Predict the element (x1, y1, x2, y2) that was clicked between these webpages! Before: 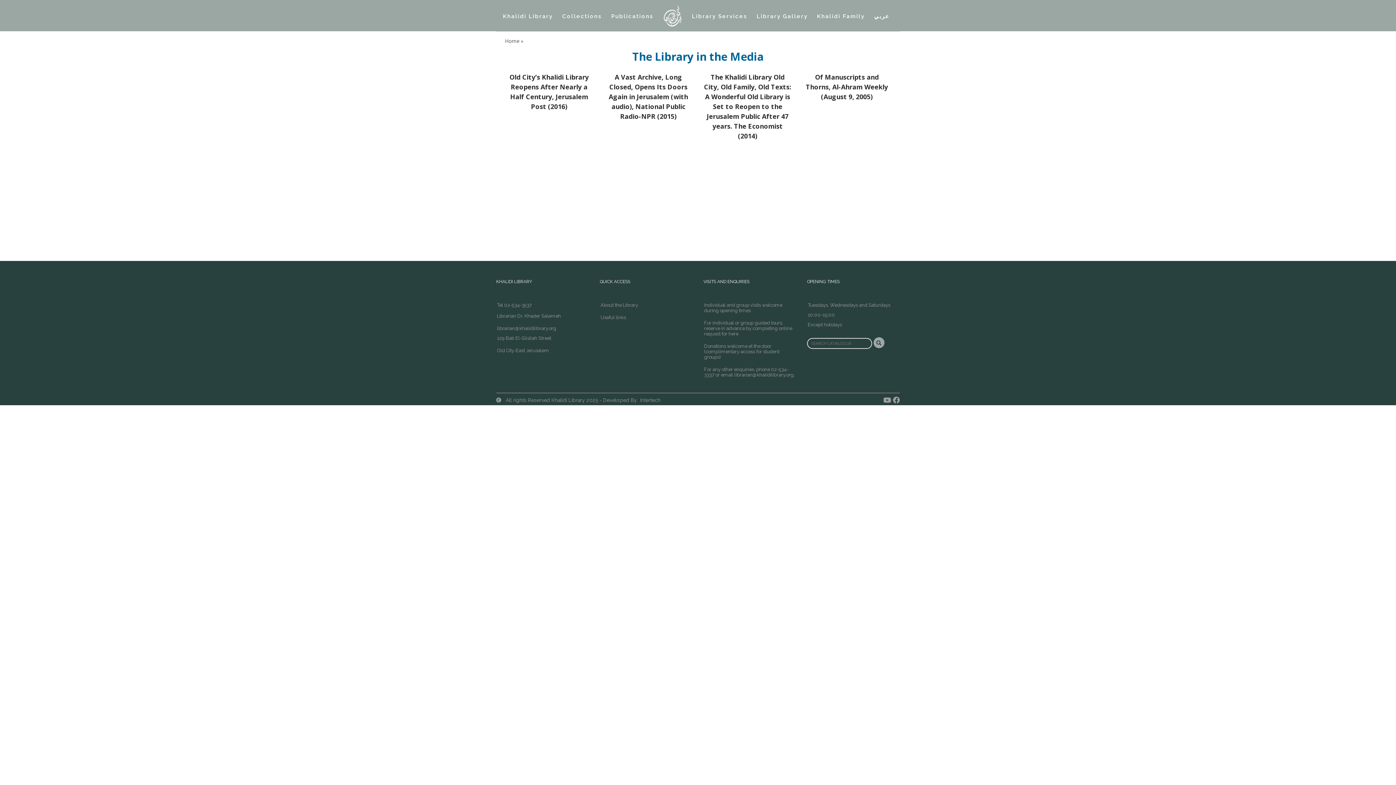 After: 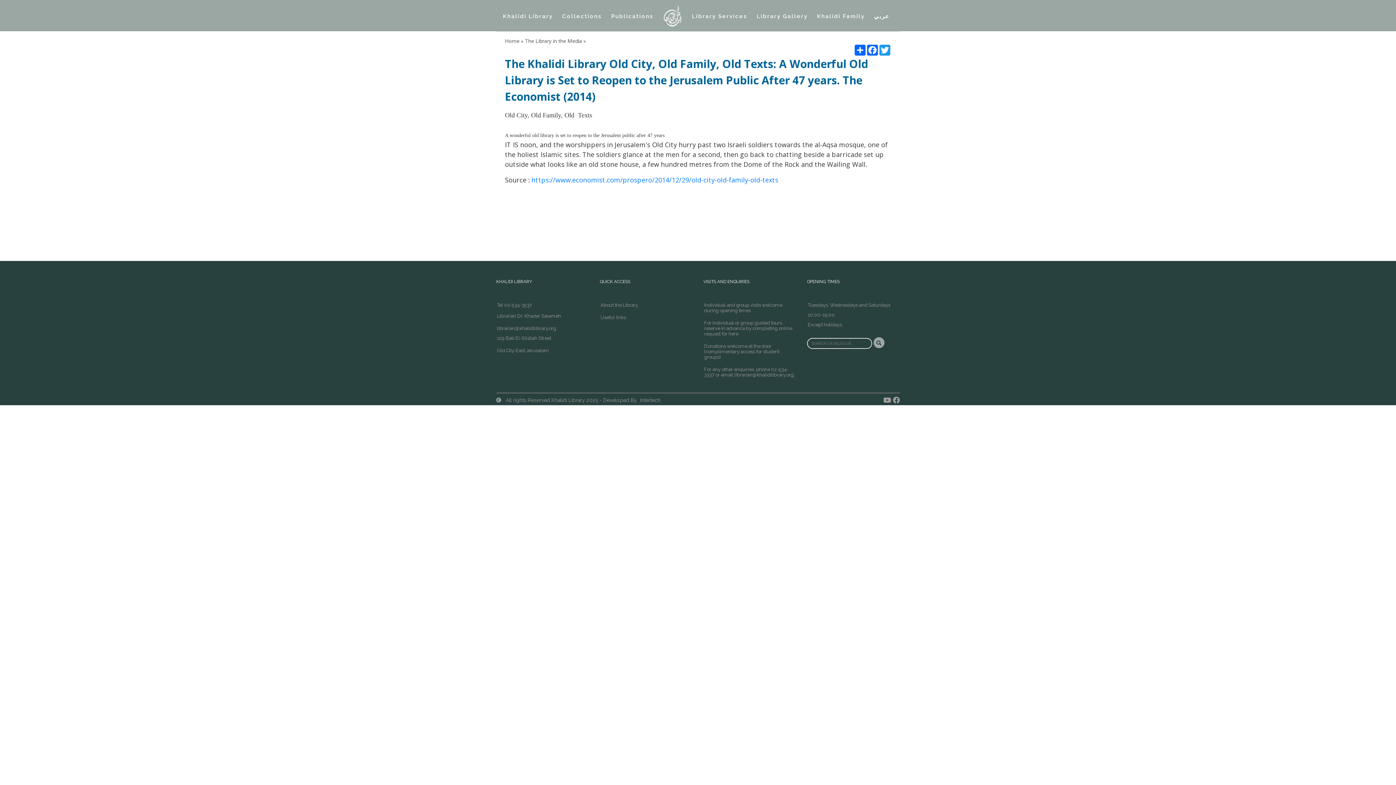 Action: label: The Khalidi Library Old City, Old Family, Old Texts: A Wonderful Old Library is Set to Reopen to the Jerusalem Public After 47 years. The Economist (2014) bbox: (703, 72, 792, 141)